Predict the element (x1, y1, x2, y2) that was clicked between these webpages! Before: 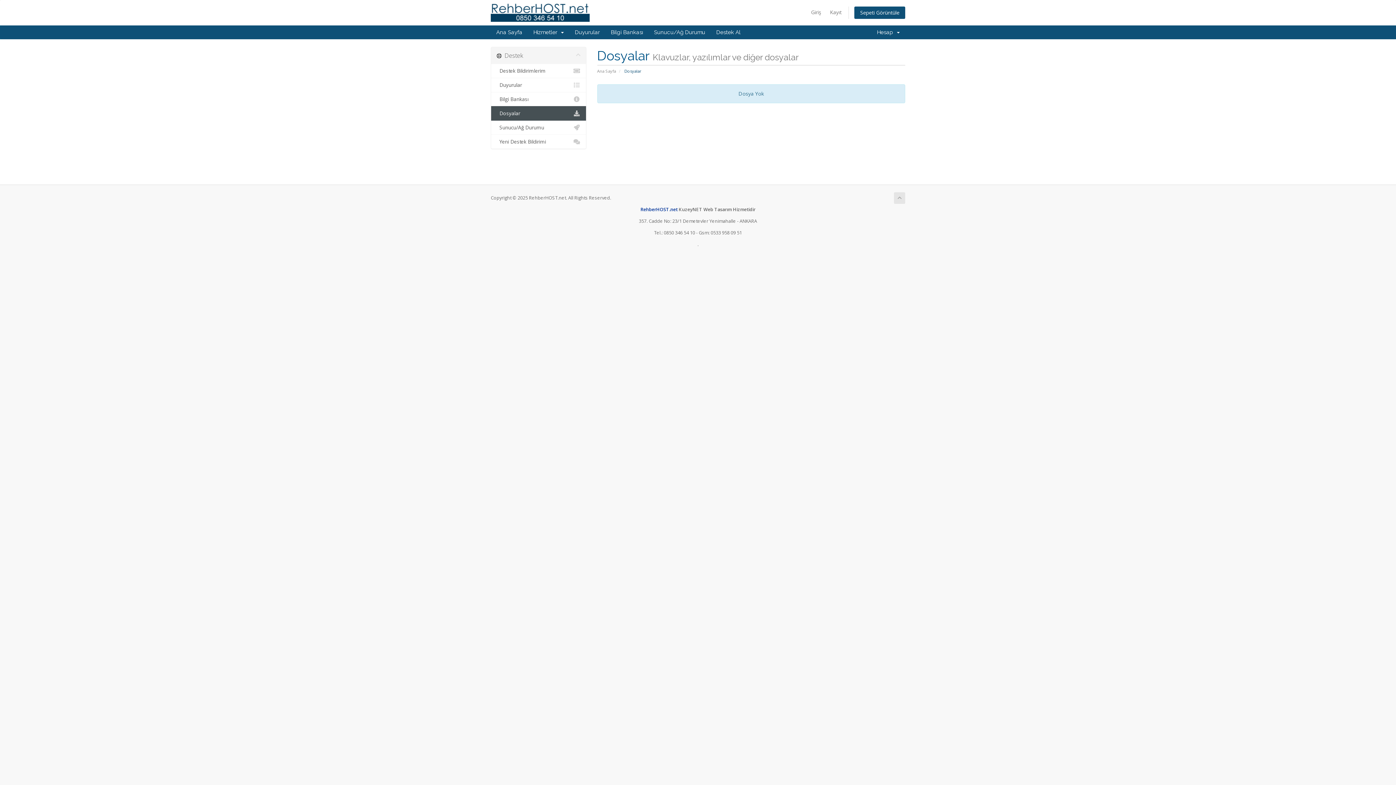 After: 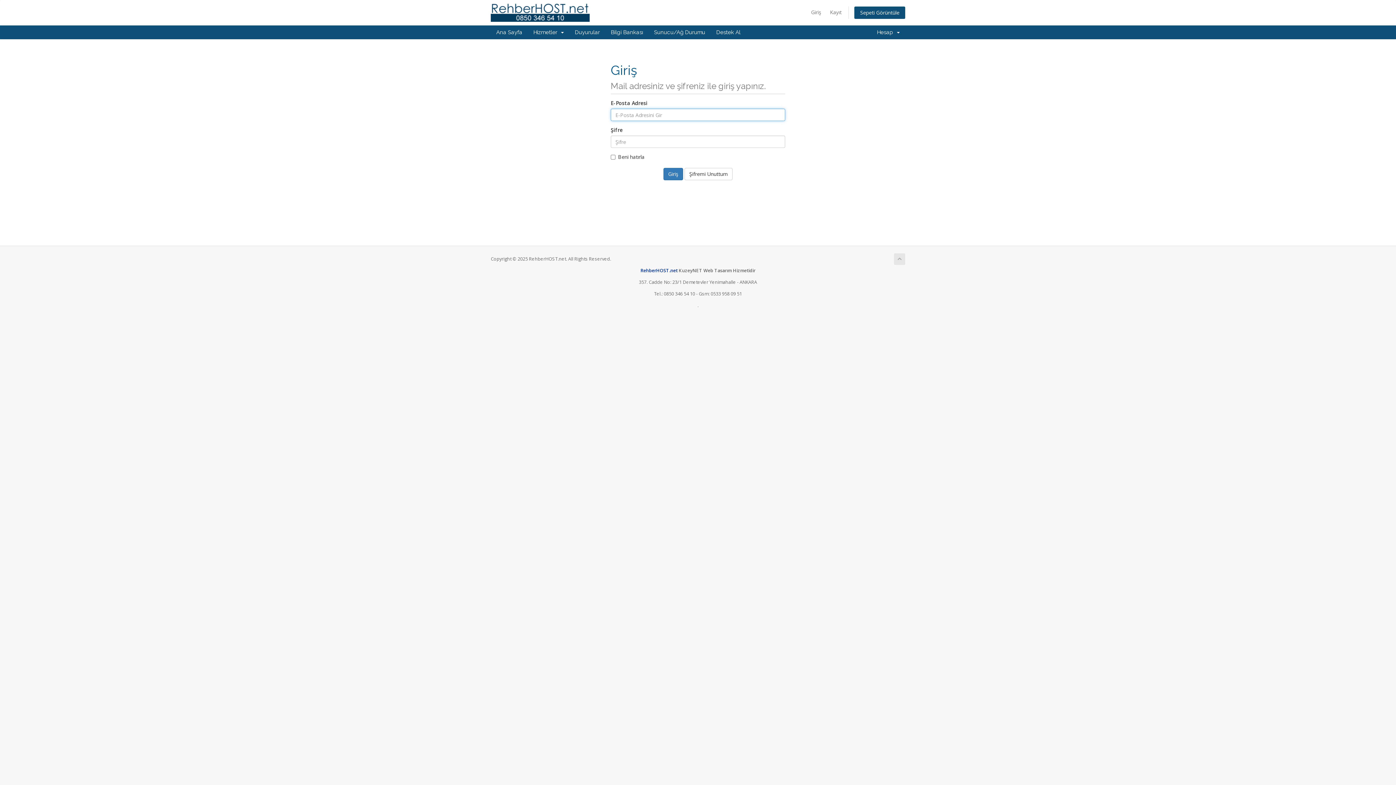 Action: bbox: (491, 134, 586, 148) label:   Yeni Destek Bildirimi